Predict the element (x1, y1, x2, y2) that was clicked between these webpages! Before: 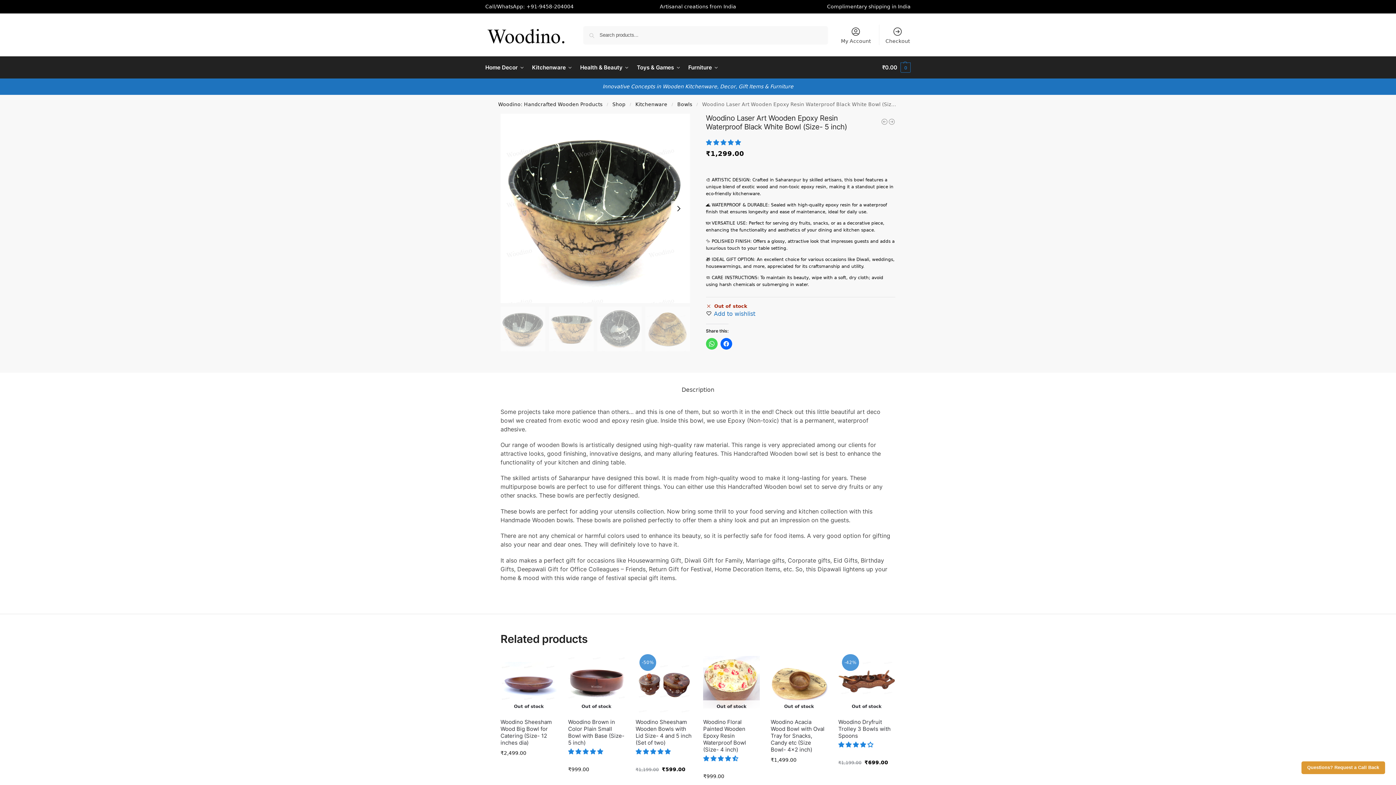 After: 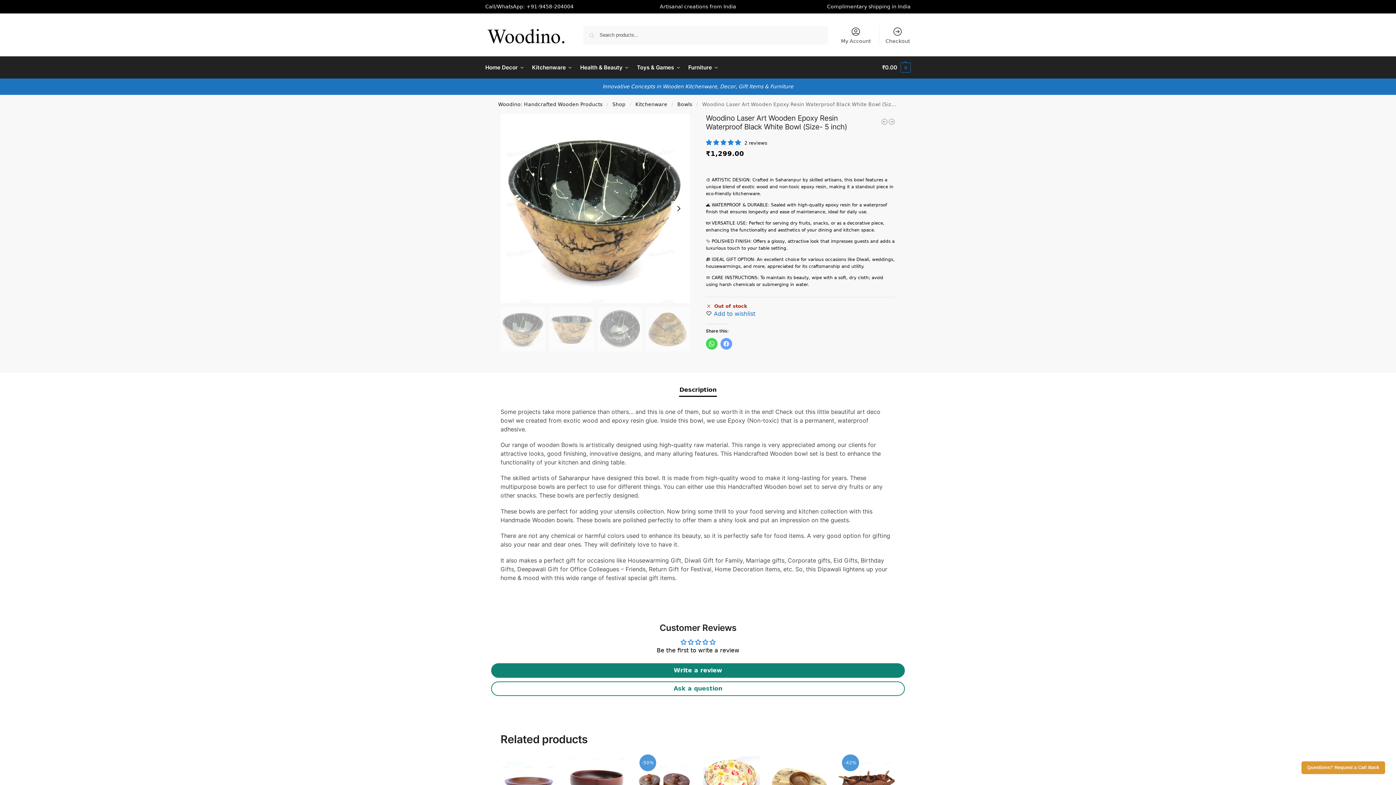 Action: bbox: (720, 338, 732, 349)